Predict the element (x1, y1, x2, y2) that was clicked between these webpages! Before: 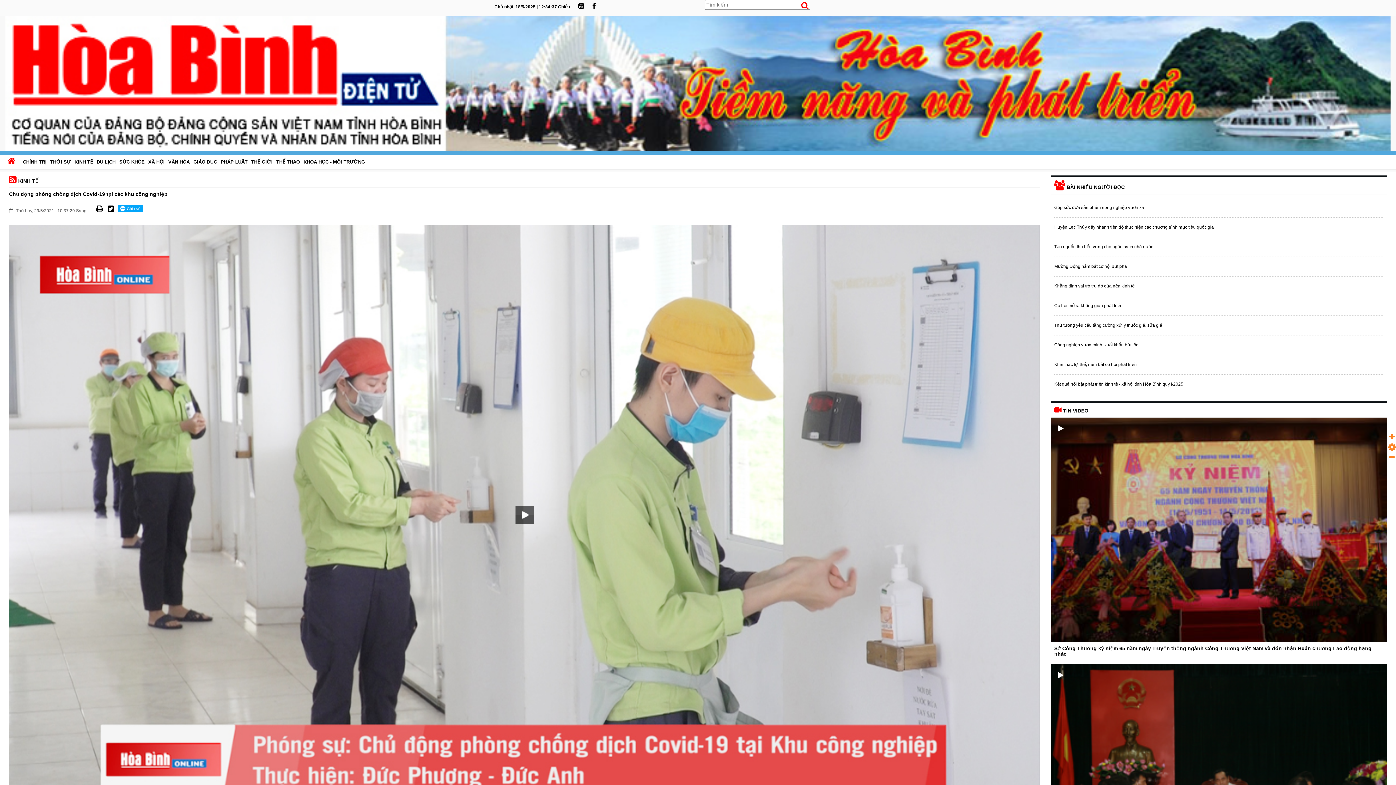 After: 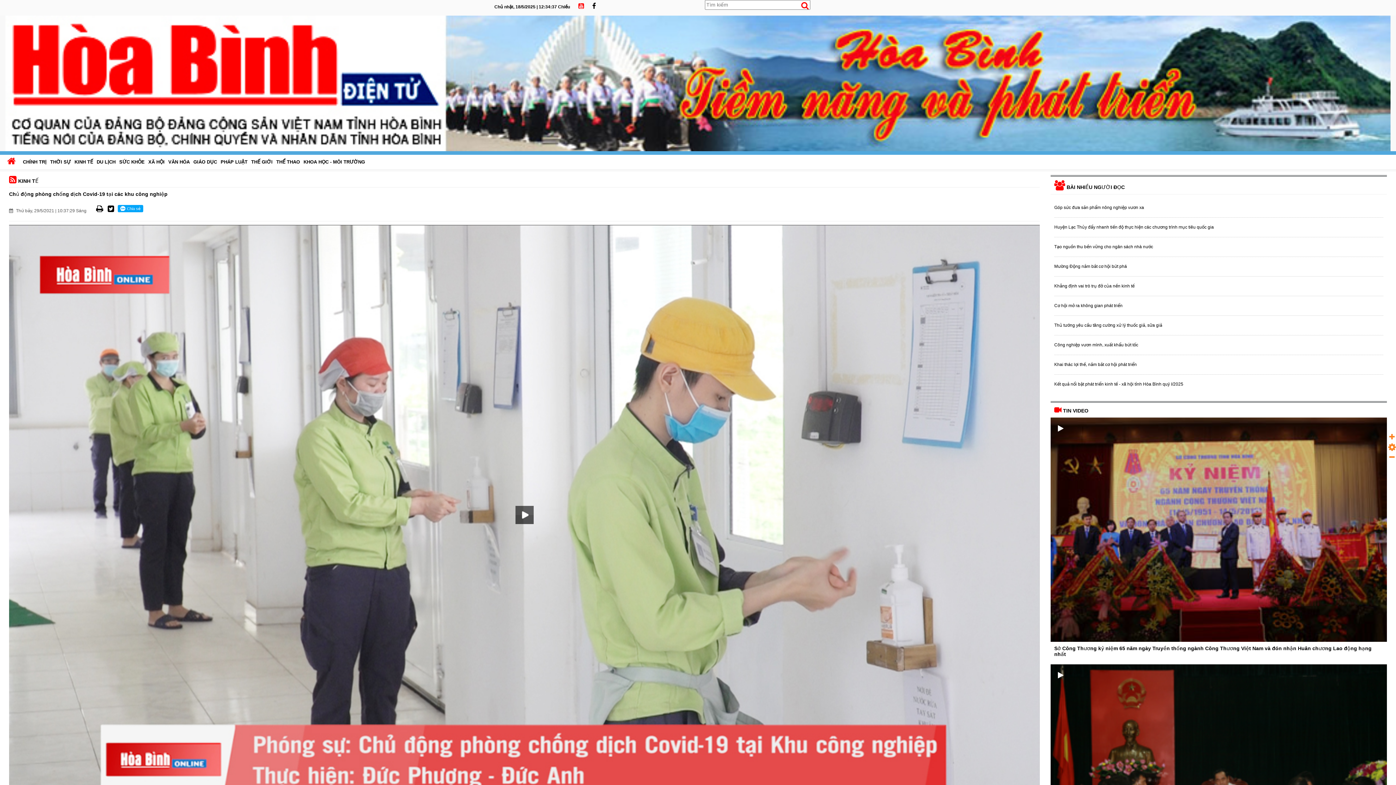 Action: bbox: (574, 1, 587, 12)